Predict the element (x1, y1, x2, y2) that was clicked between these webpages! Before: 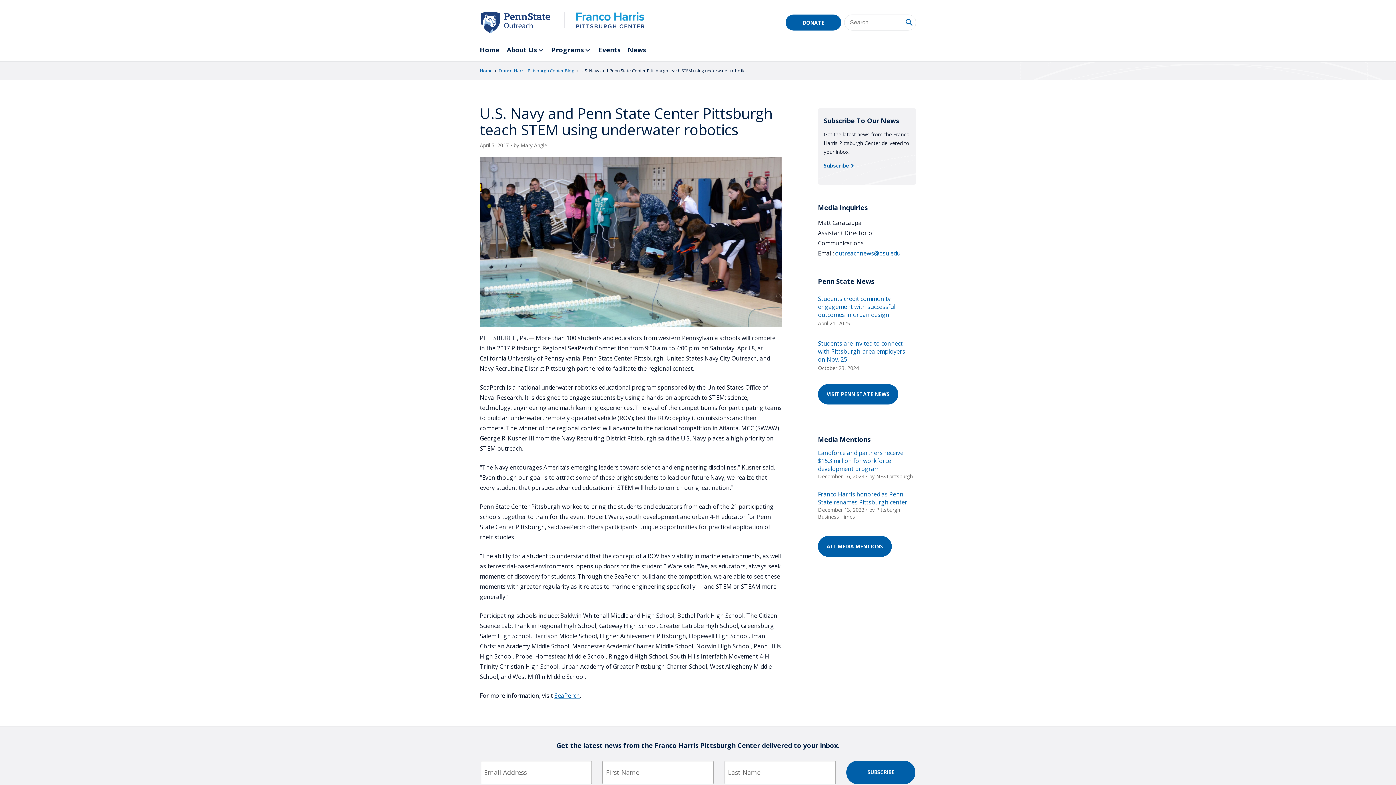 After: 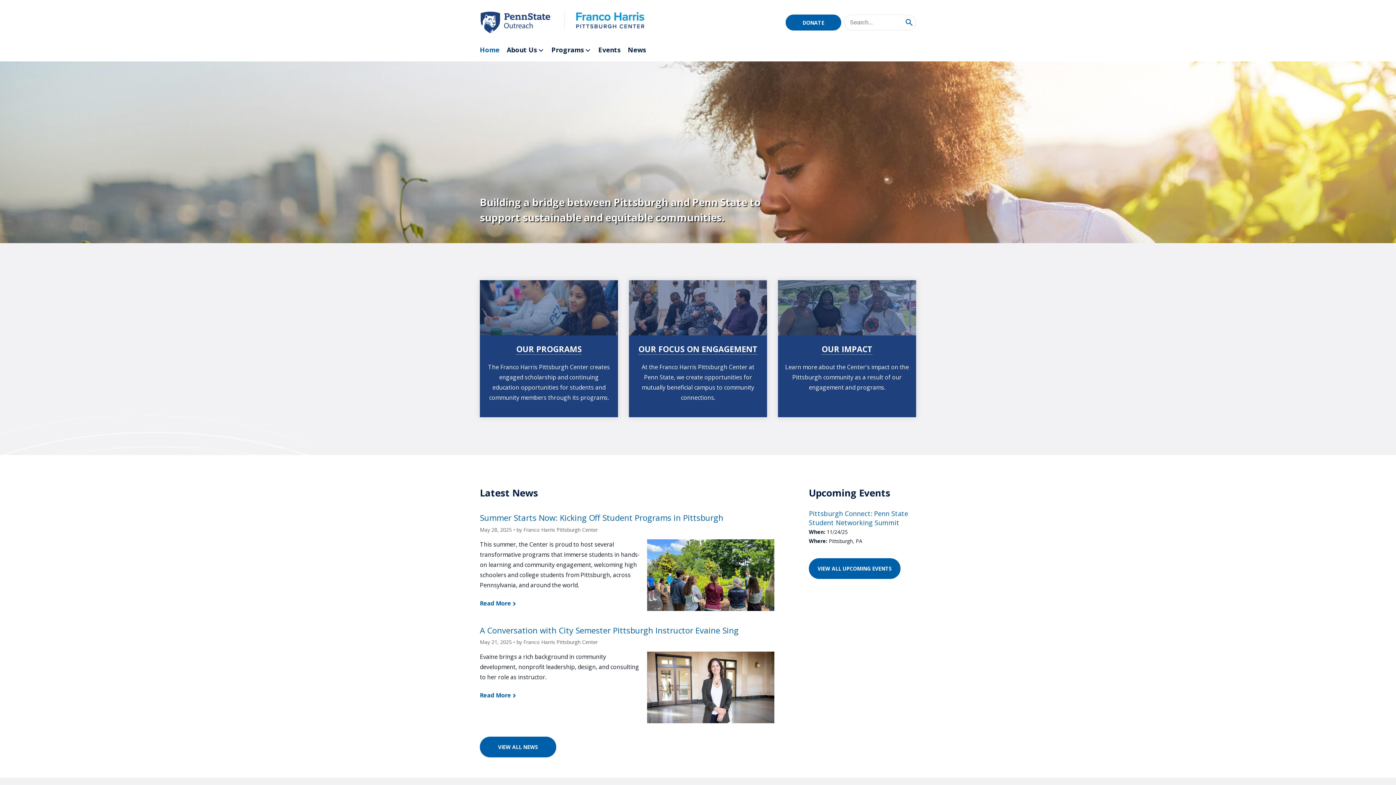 Action: bbox: (564, 12, 644, 28)